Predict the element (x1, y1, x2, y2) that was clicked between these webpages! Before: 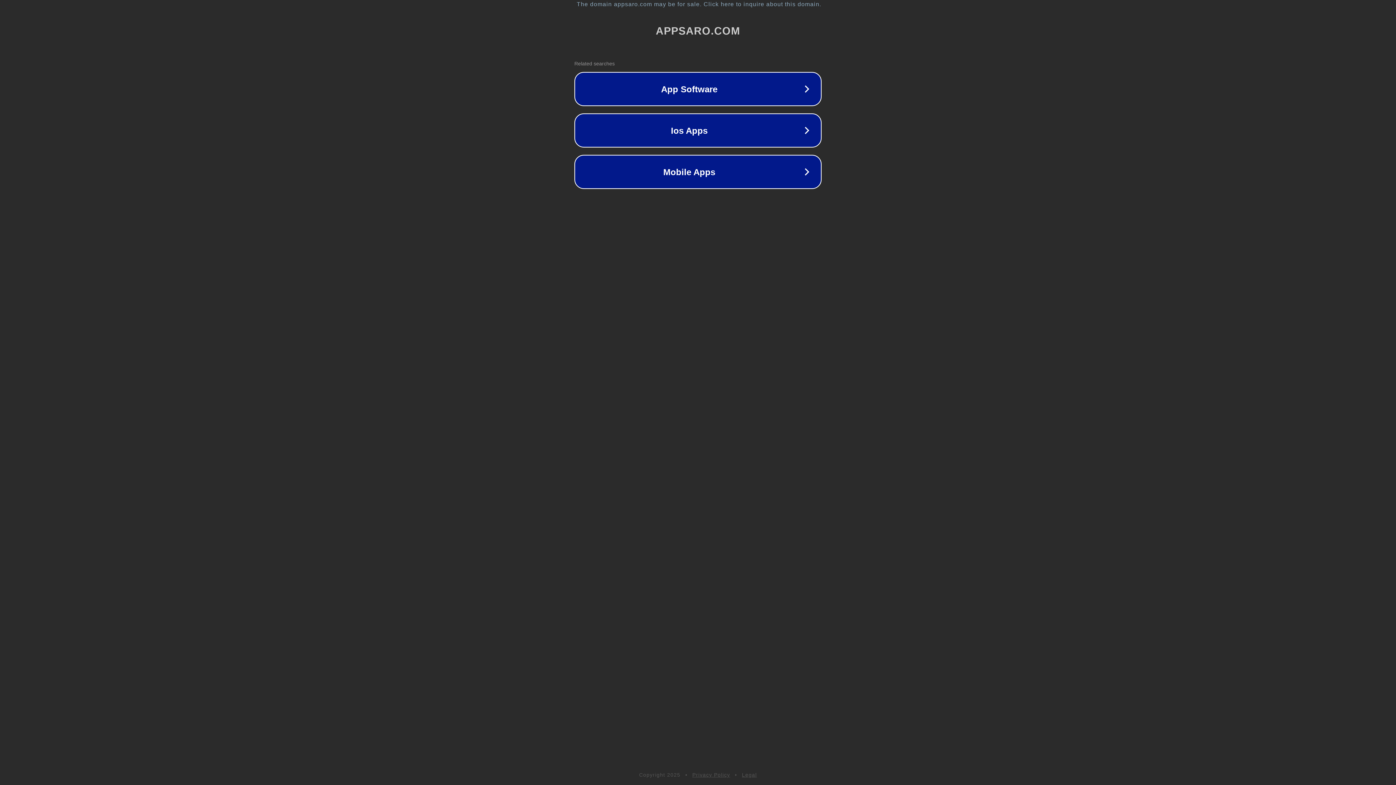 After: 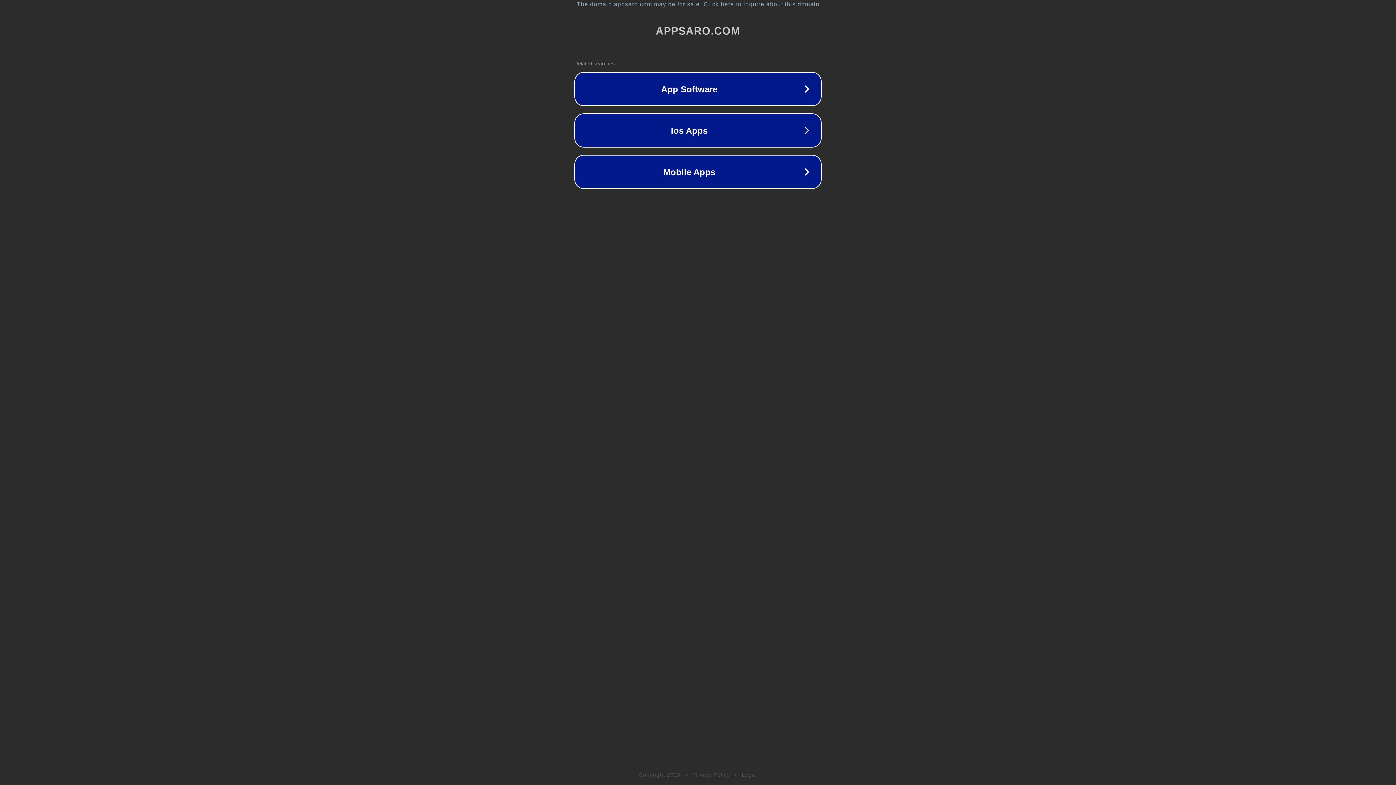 Action: bbox: (692, 772, 730, 778) label: Privacy Policy